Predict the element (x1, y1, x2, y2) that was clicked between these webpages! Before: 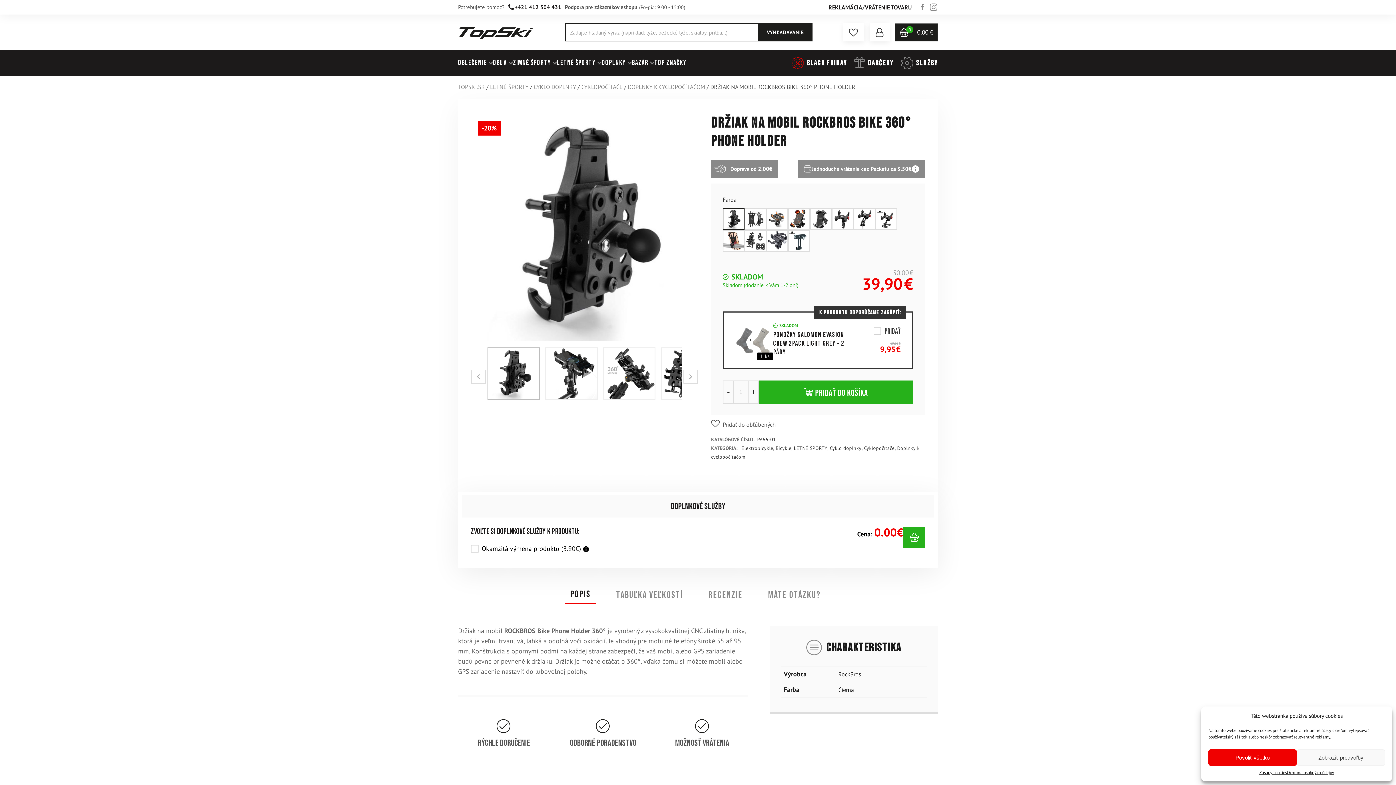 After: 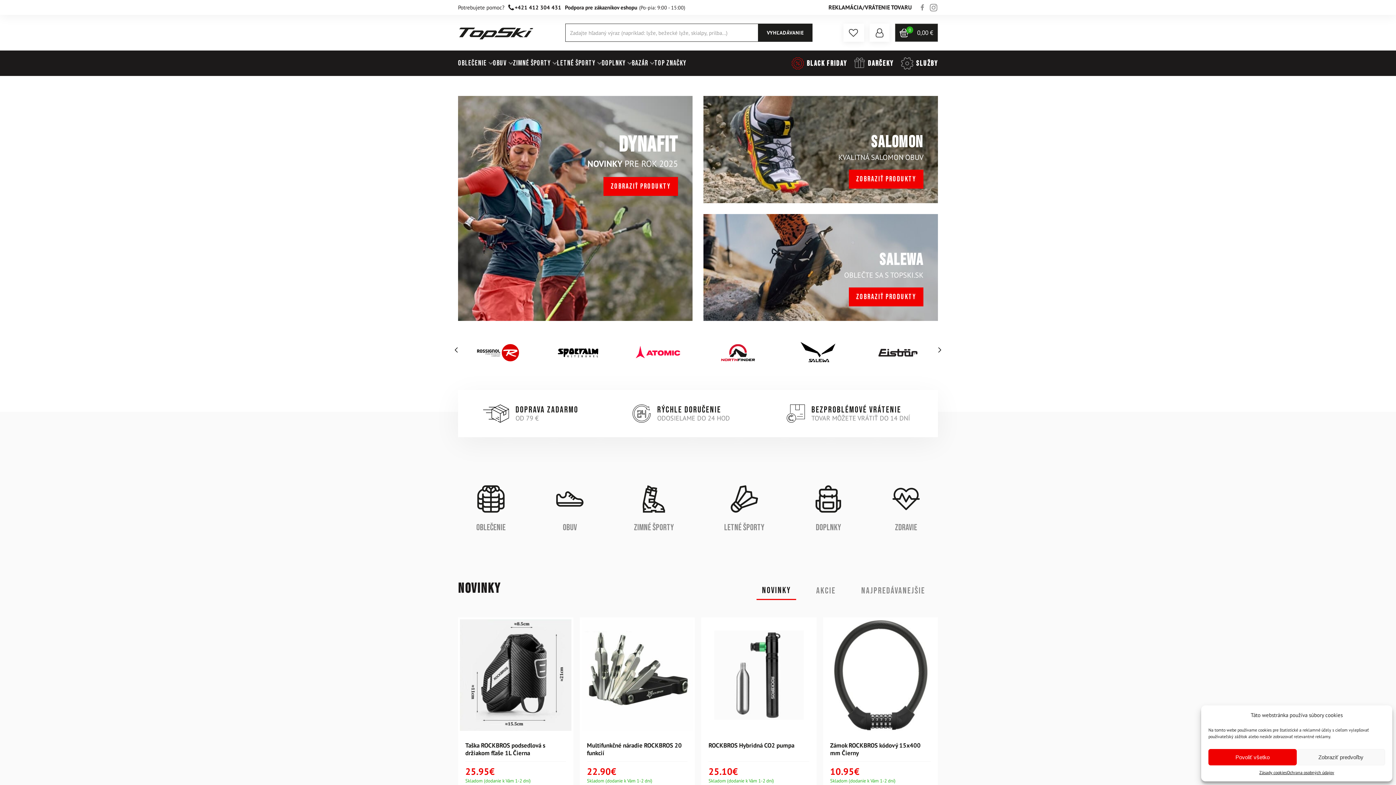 Action: bbox: (775, 444, 791, 451) label: Bicykle